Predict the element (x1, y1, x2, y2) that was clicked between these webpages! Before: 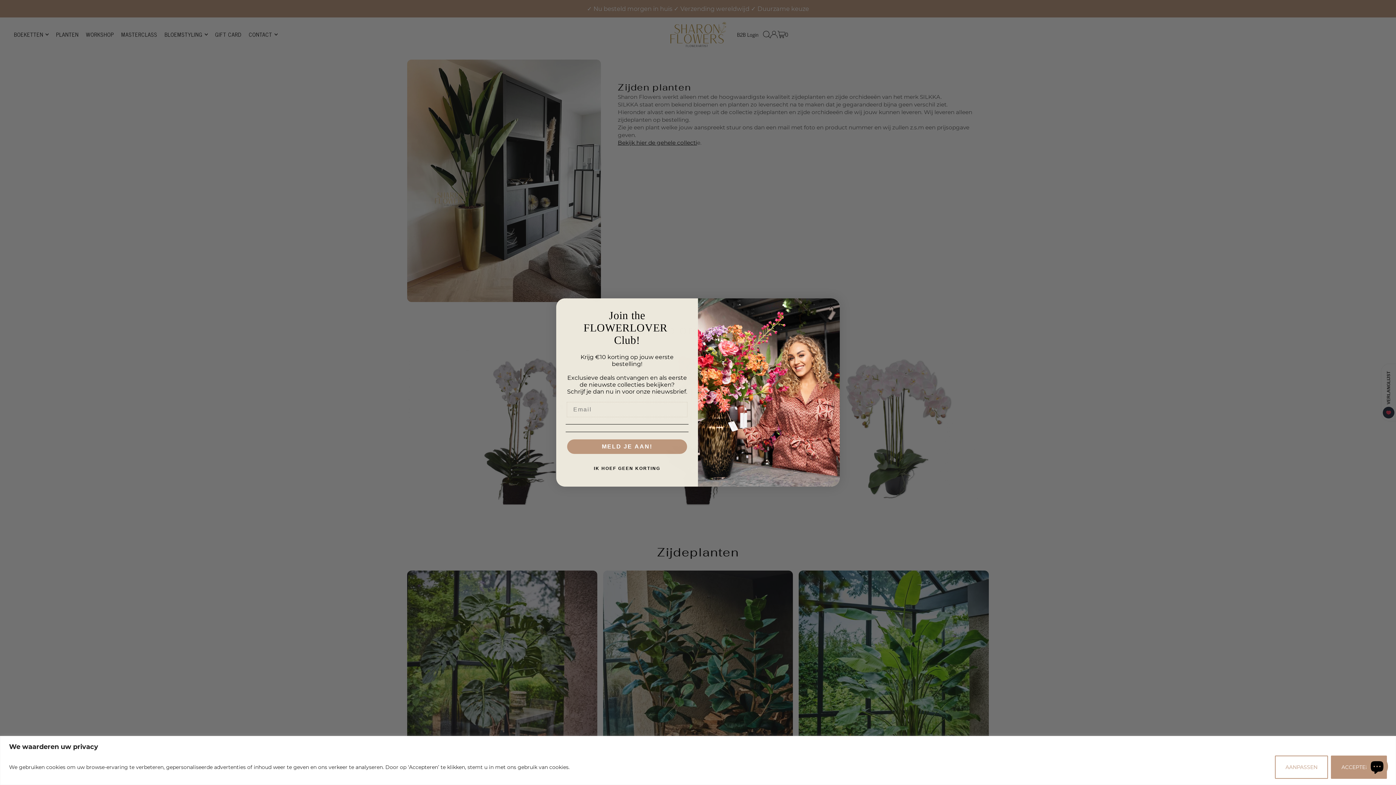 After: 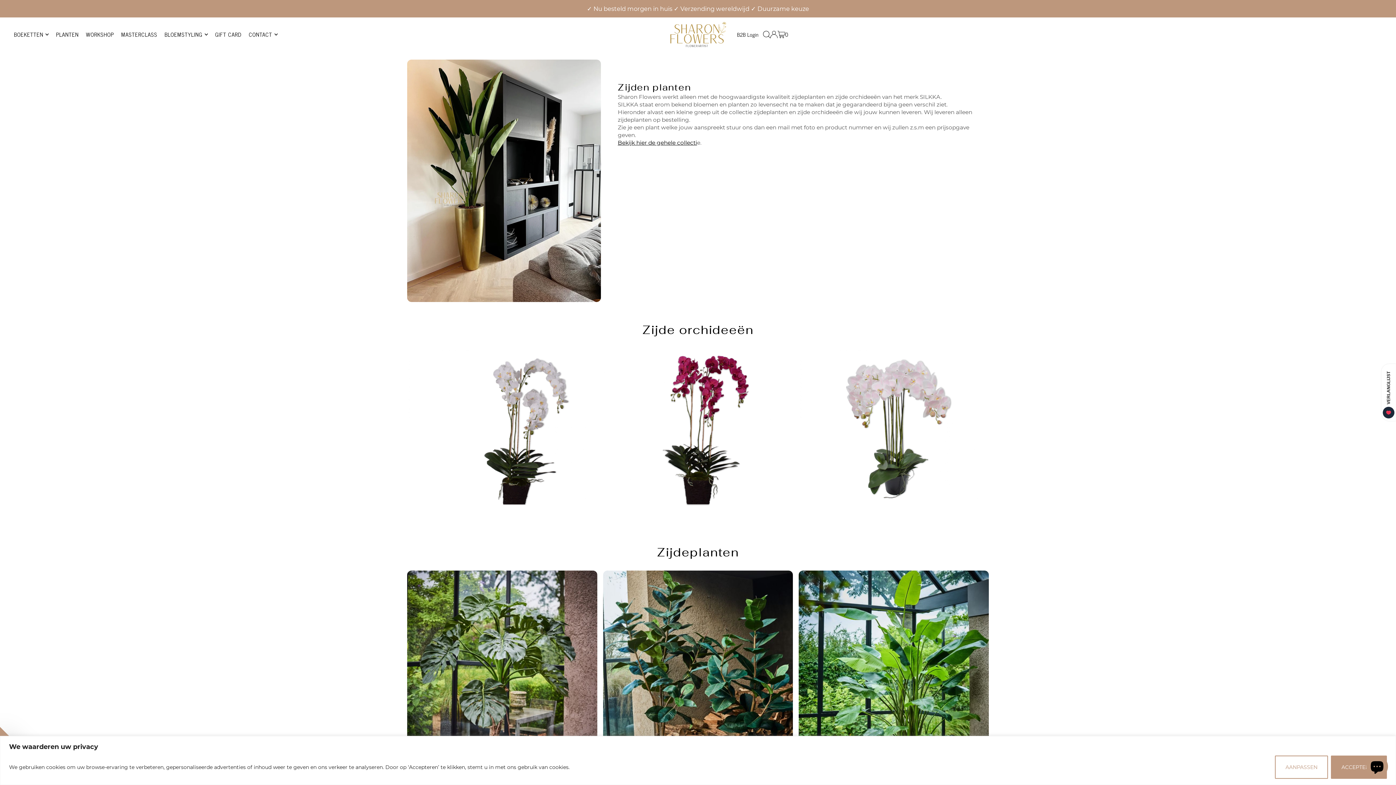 Action: label: Close dialog bbox: (827, 302, 836, 311)